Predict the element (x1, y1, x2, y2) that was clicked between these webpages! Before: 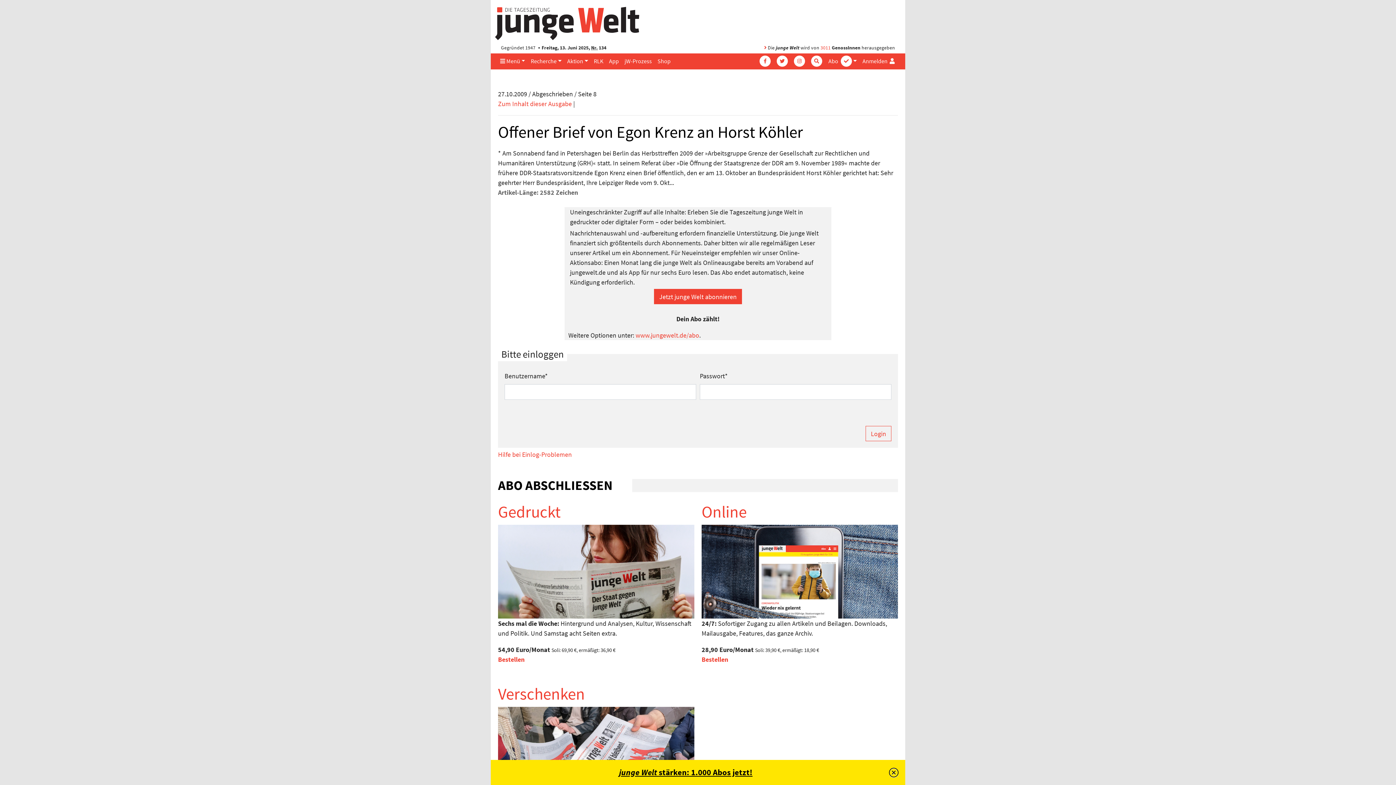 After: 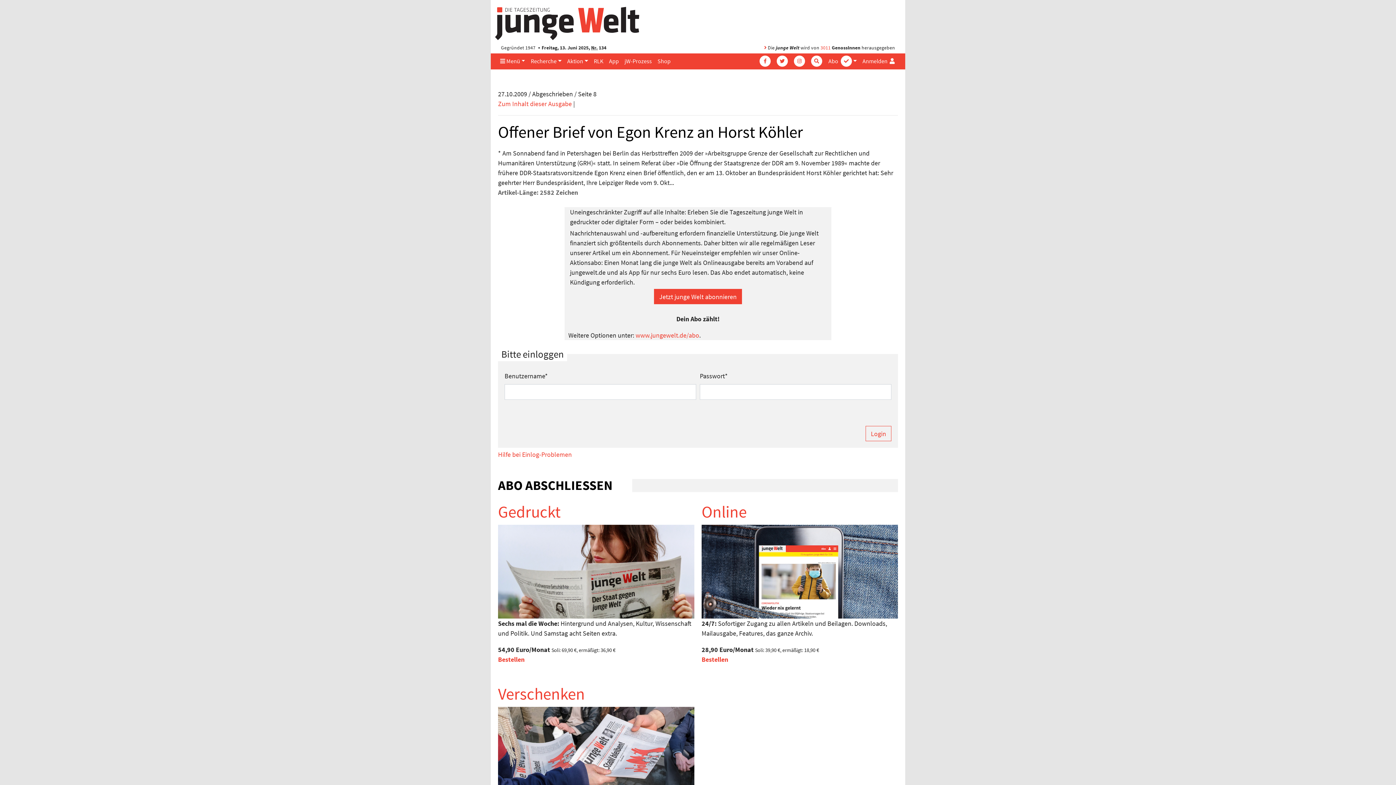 Action: label: Schließen bbox: (889, 760, 898, 785)